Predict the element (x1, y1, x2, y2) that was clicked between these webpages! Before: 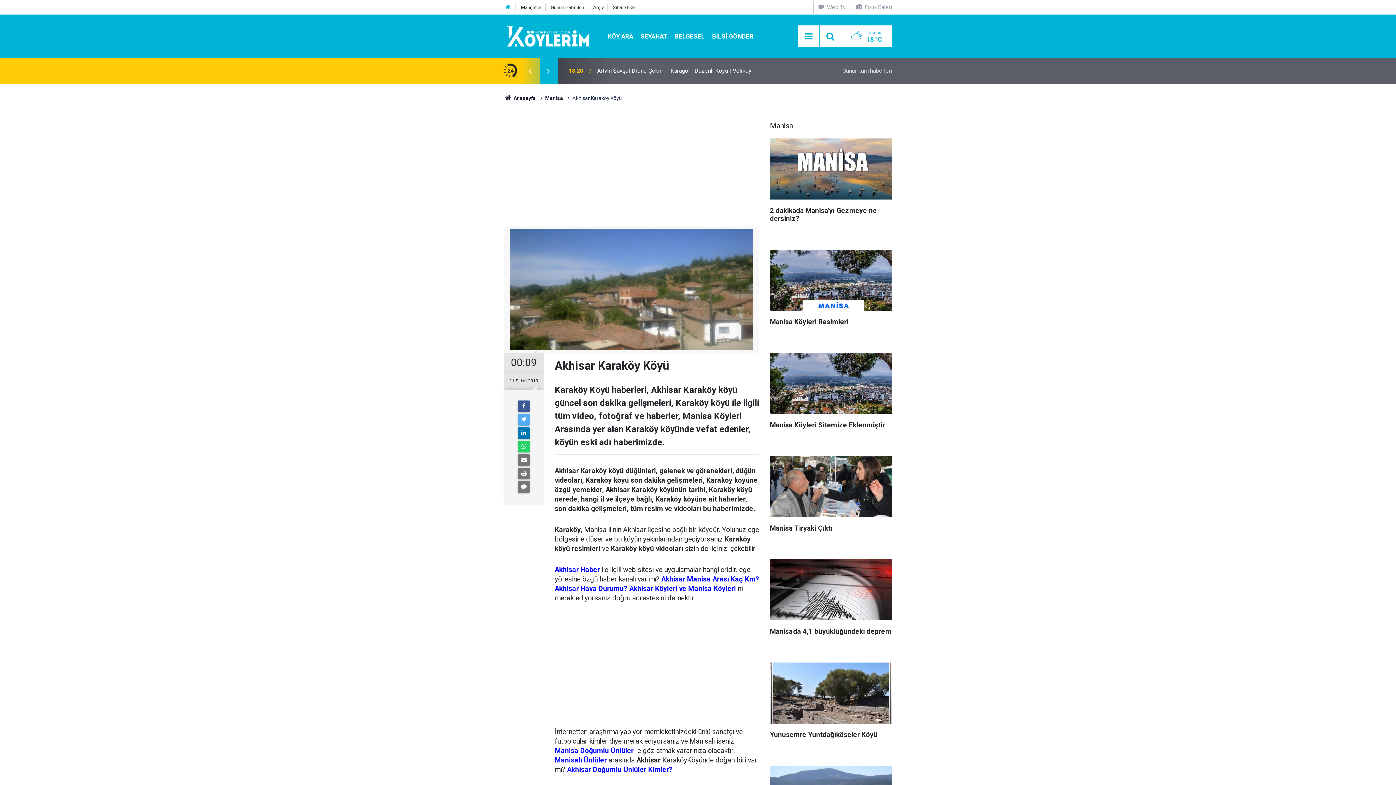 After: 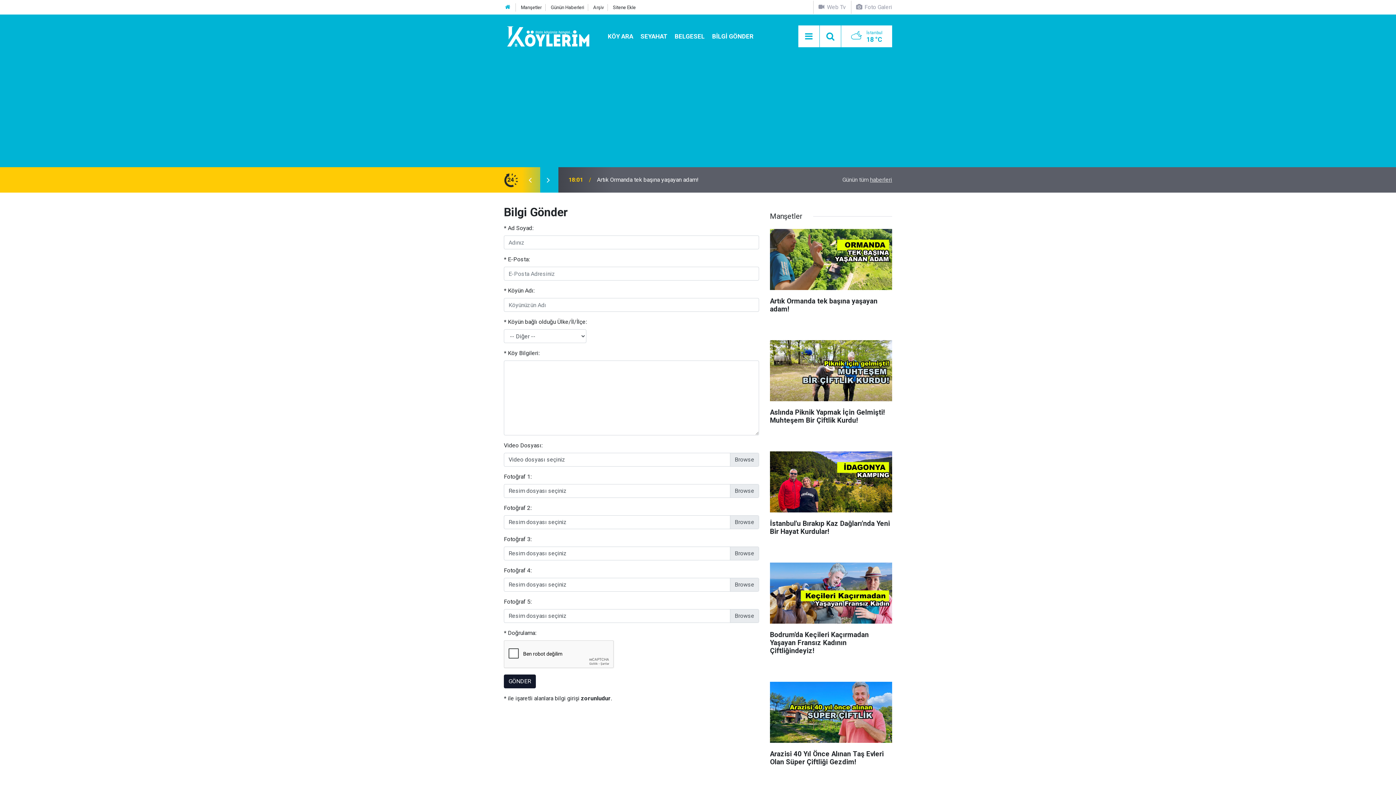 Action: bbox: (708, 32, 757, 39) label: BİLGİ GÖNDER